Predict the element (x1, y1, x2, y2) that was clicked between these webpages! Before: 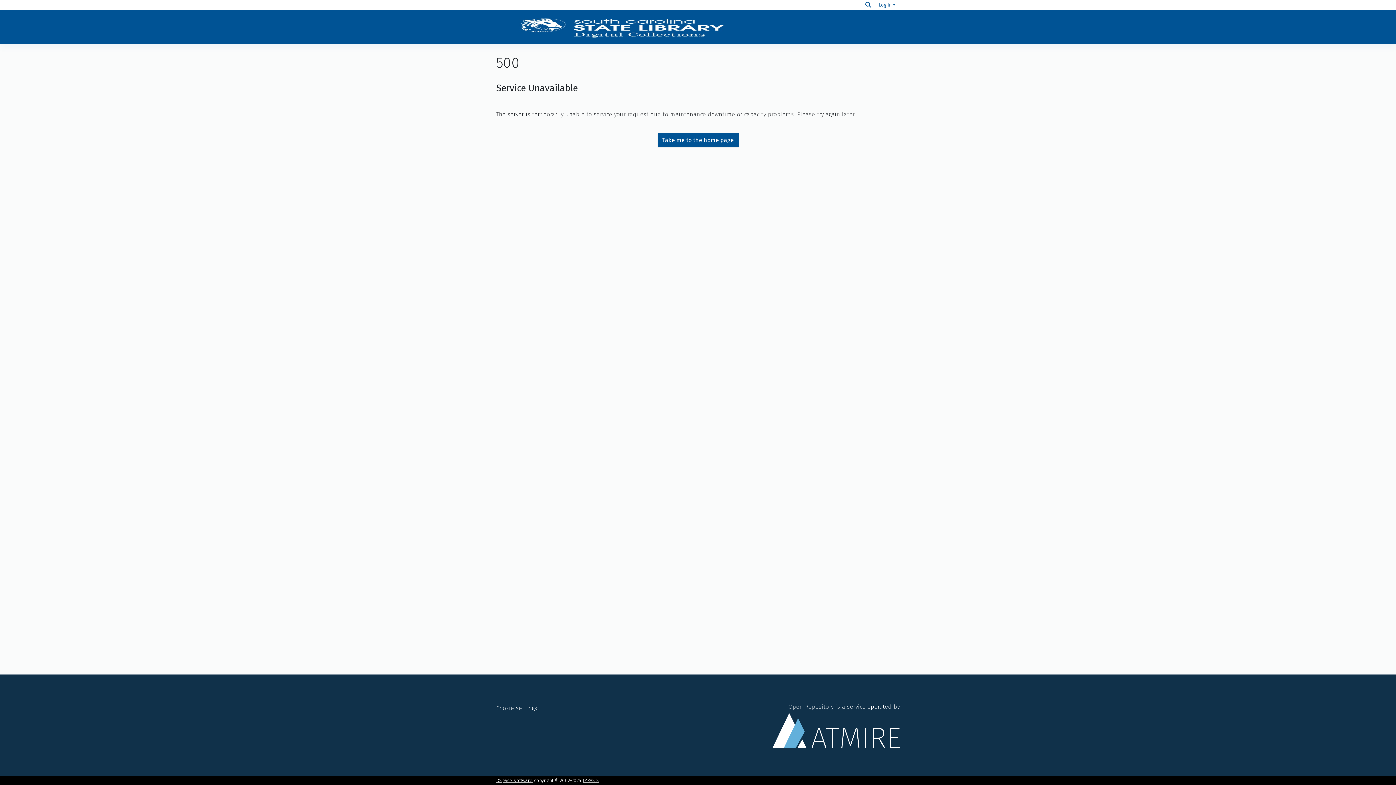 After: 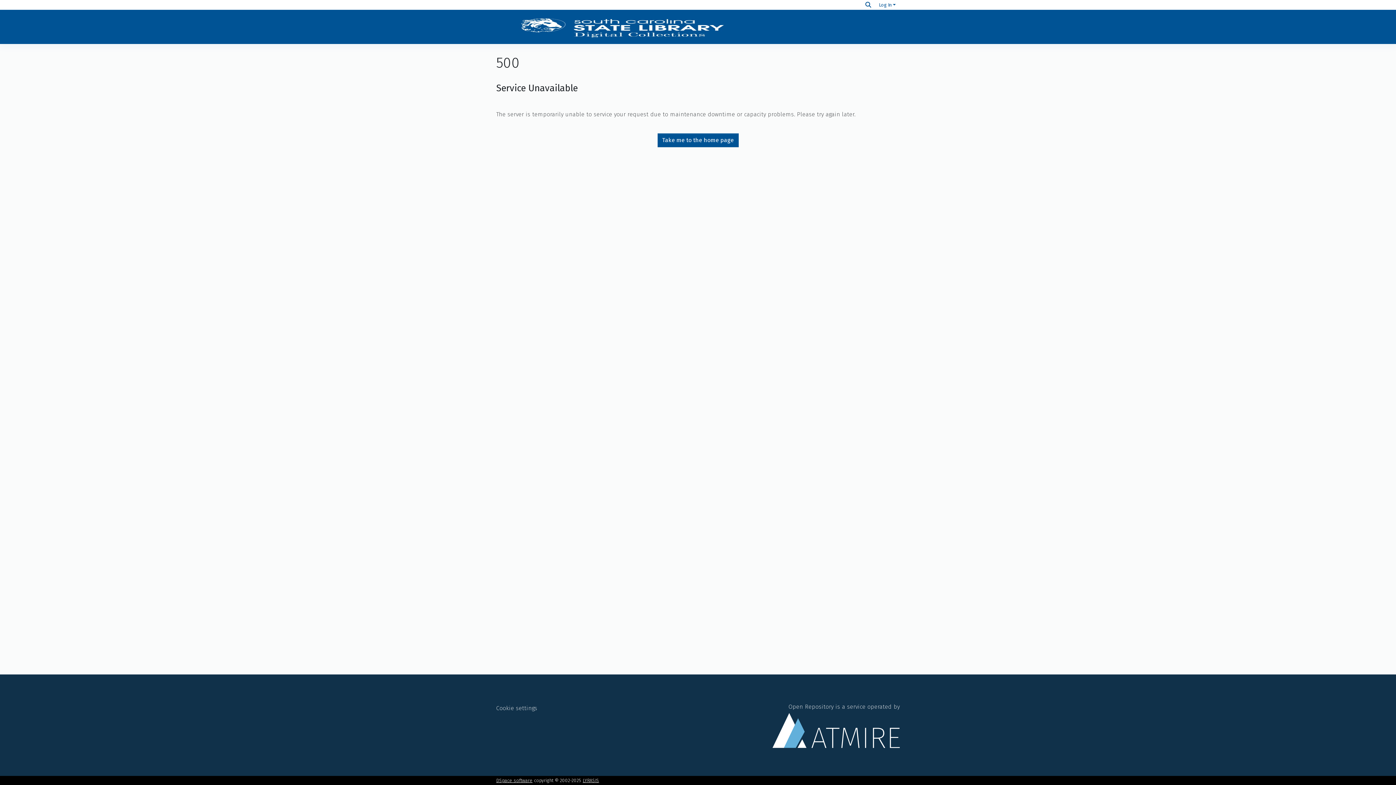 Action: bbox: (657, 133, 738, 147) label: Take me to the home page